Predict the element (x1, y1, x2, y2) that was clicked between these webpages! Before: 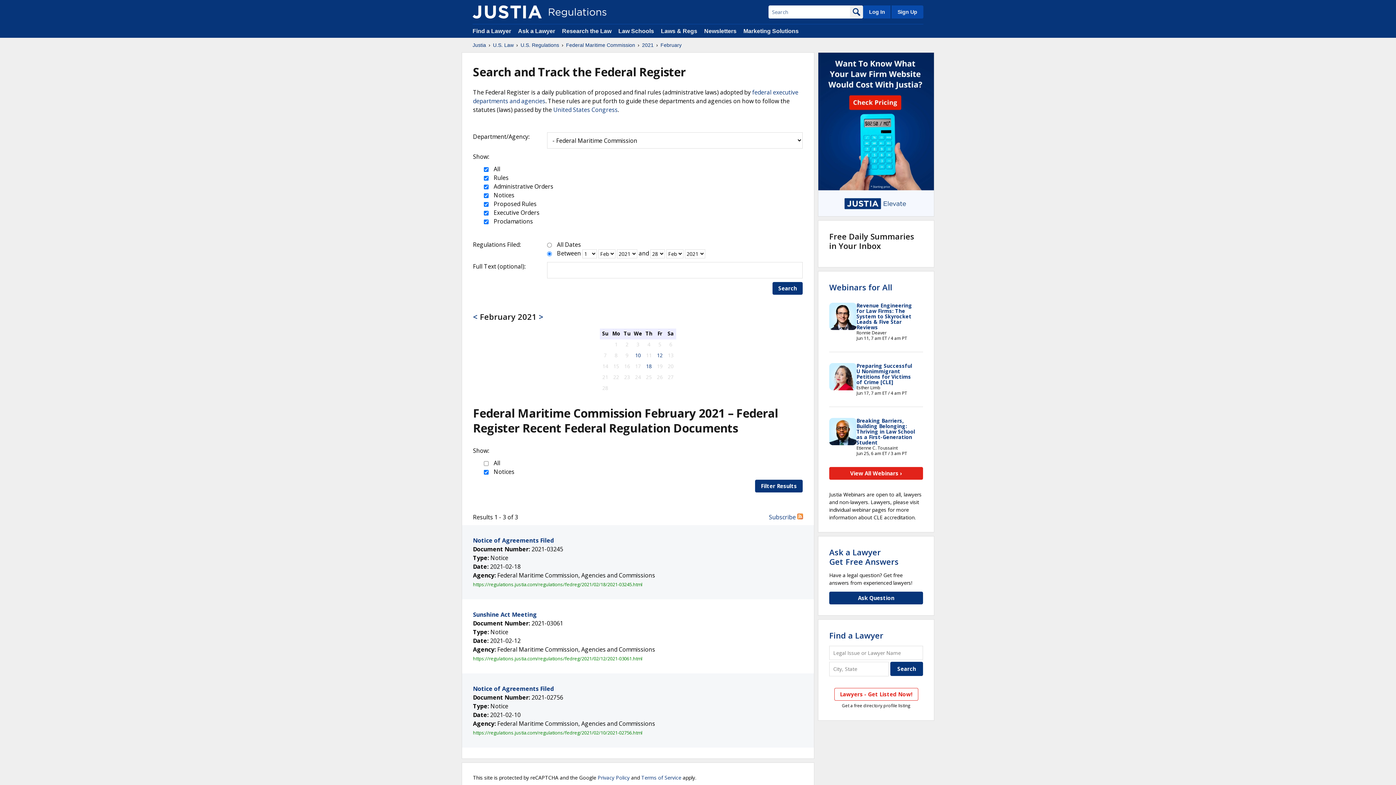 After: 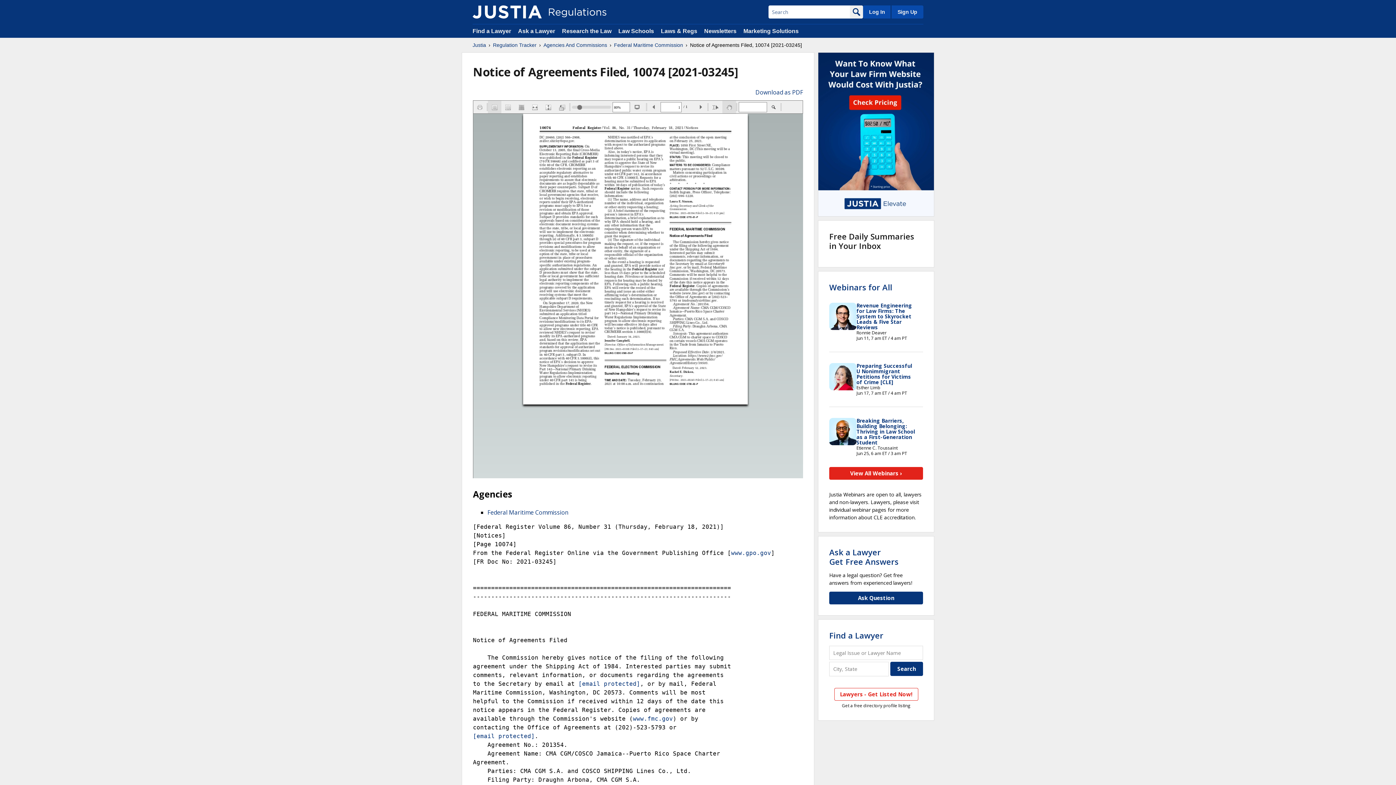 Action: label: https://regulations.justia.com/regulations/fedreg/2021/02/18/2021-03245.html bbox: (473, 581, 642, 588)